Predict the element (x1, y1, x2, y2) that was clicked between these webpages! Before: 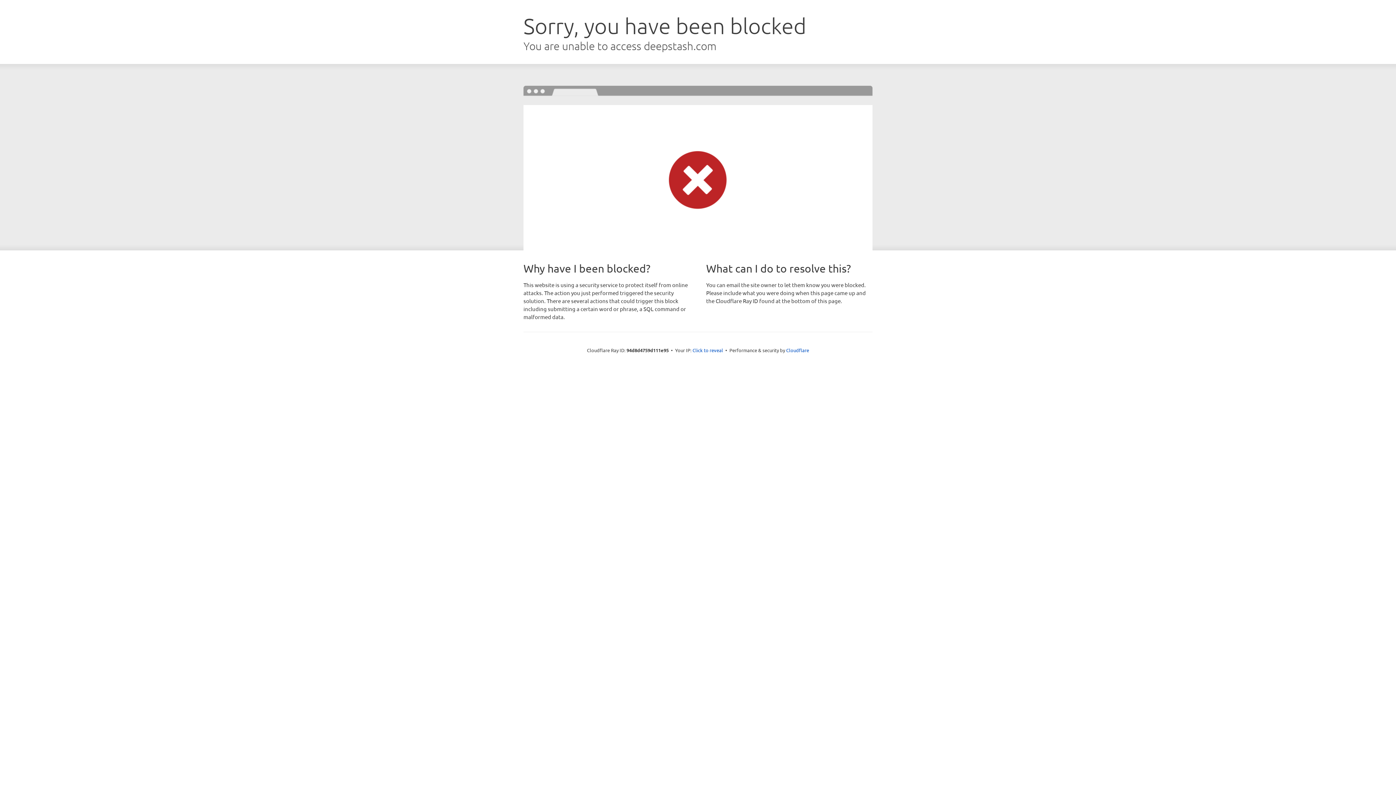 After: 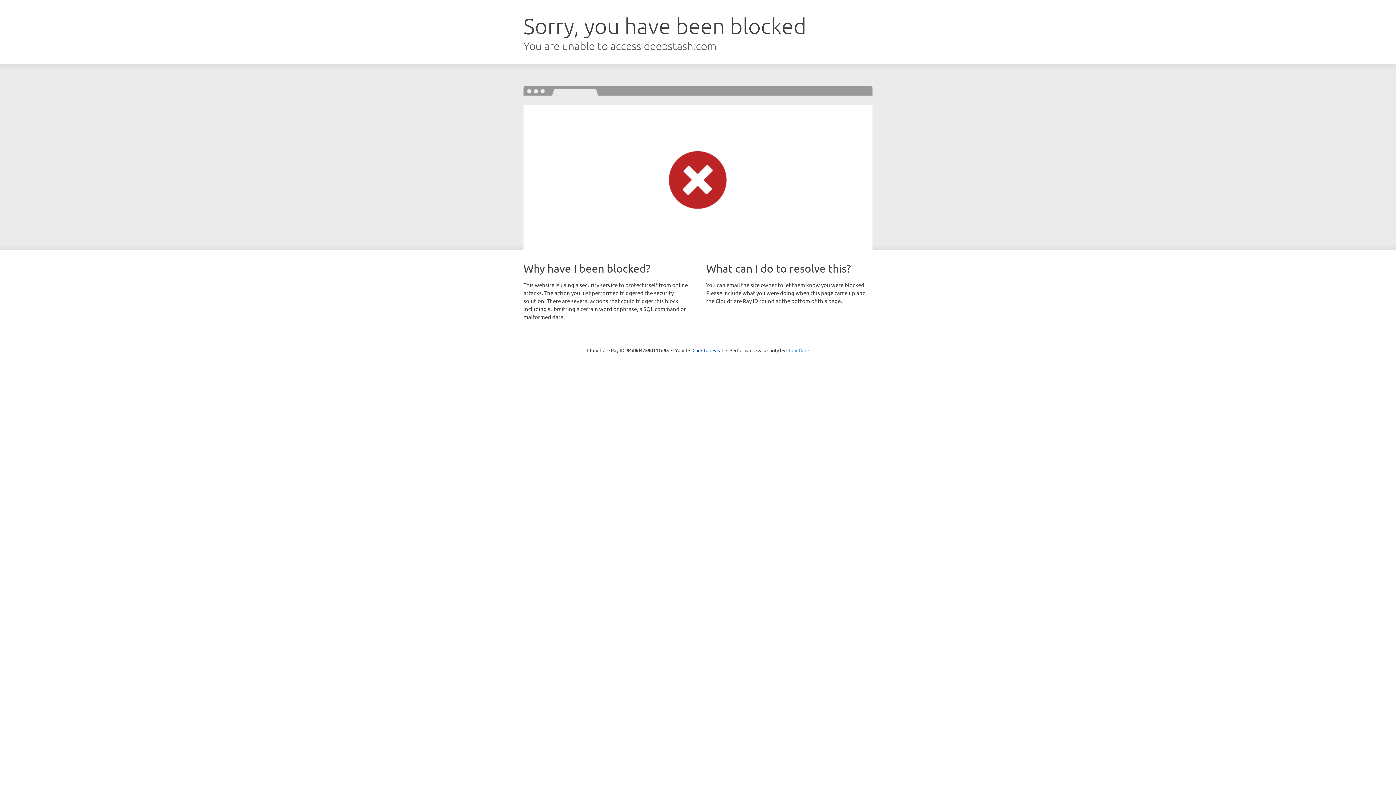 Action: bbox: (786, 347, 809, 353) label: Cloudflare